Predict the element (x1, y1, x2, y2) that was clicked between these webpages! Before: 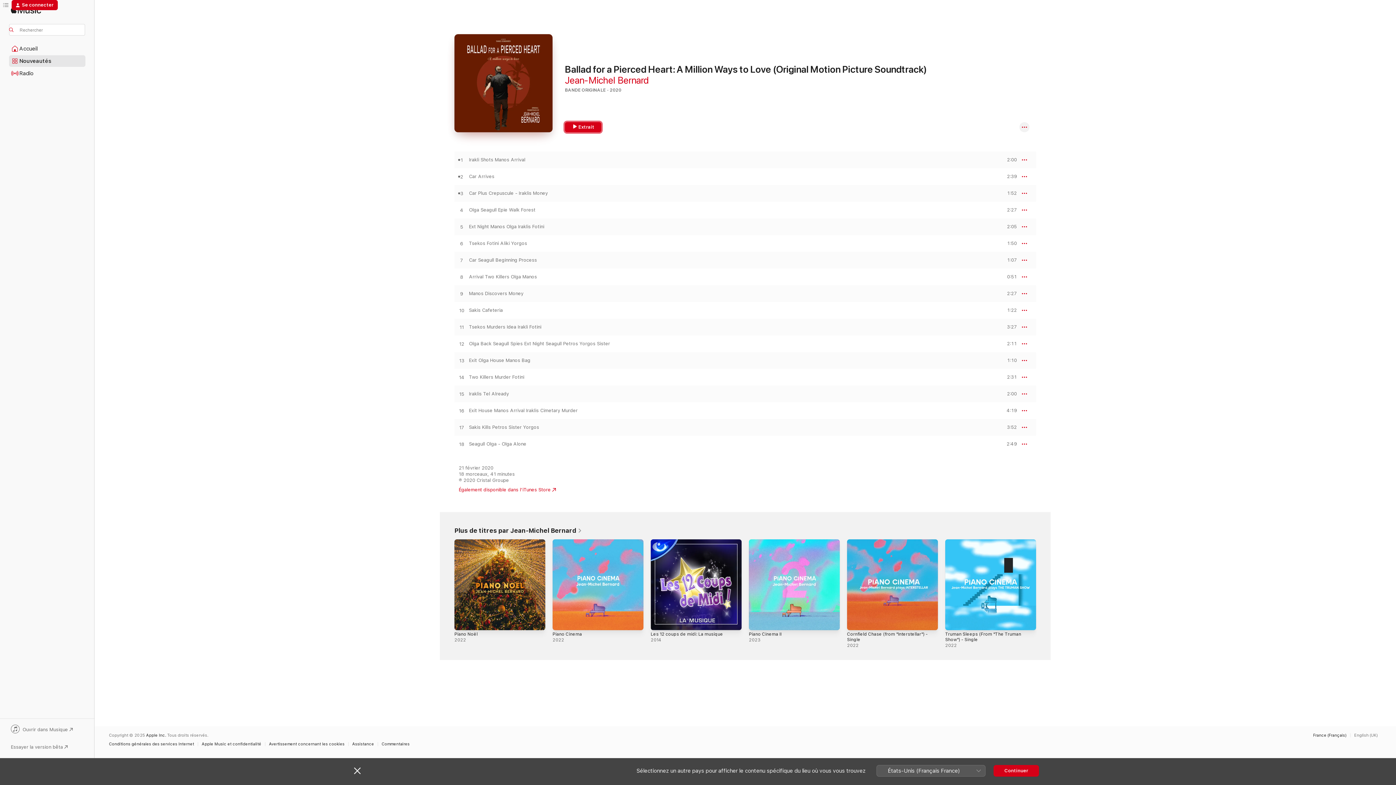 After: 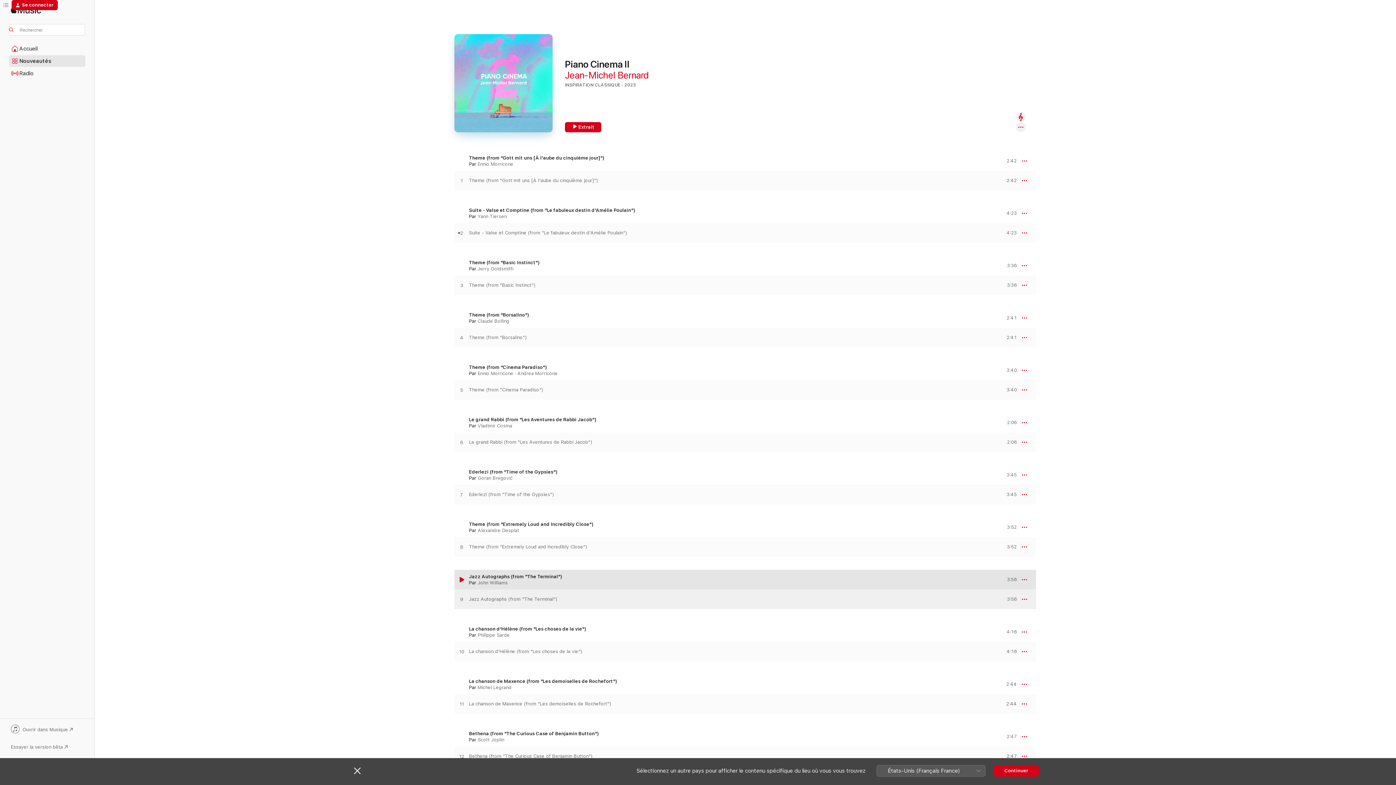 Action: label: Piano Cinema II, 2023 bbox: (749, 539, 840, 630)